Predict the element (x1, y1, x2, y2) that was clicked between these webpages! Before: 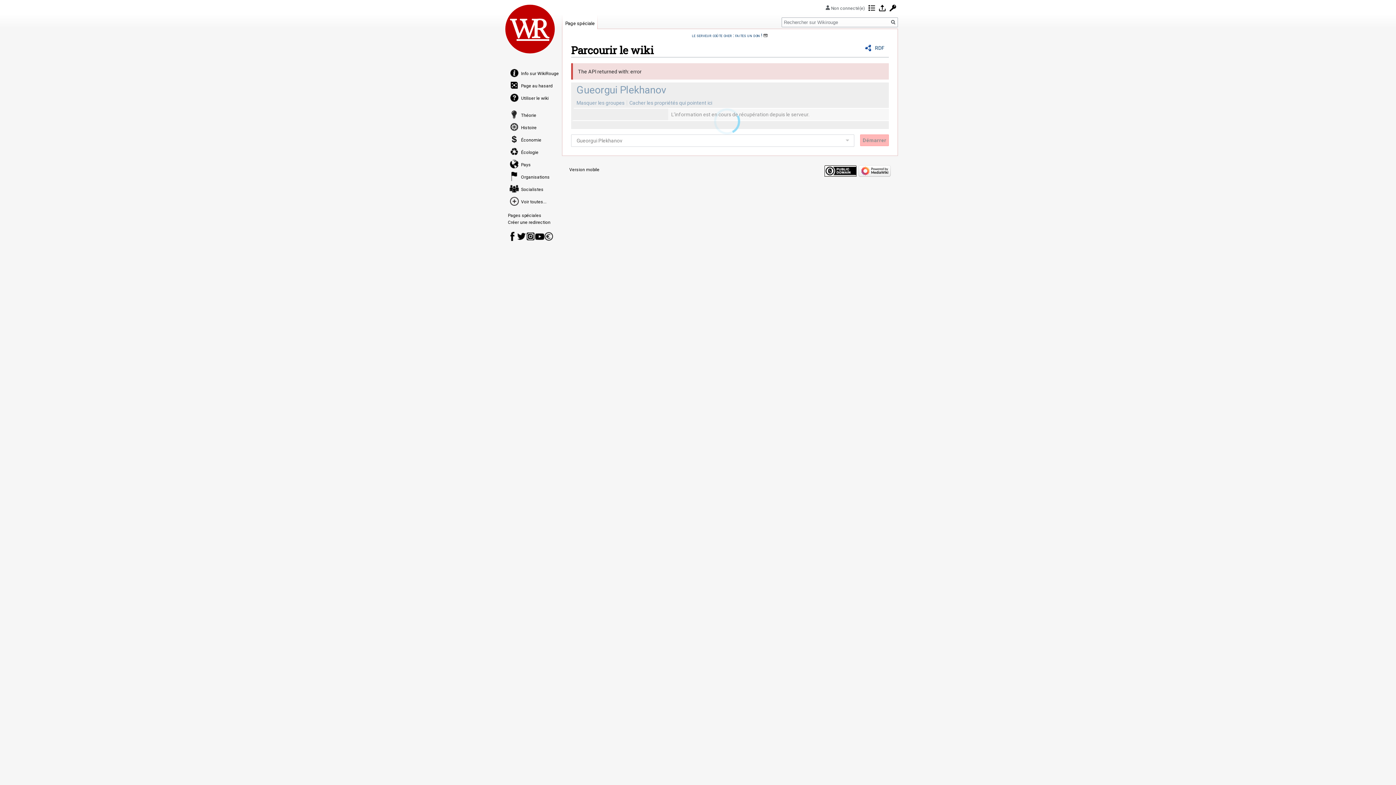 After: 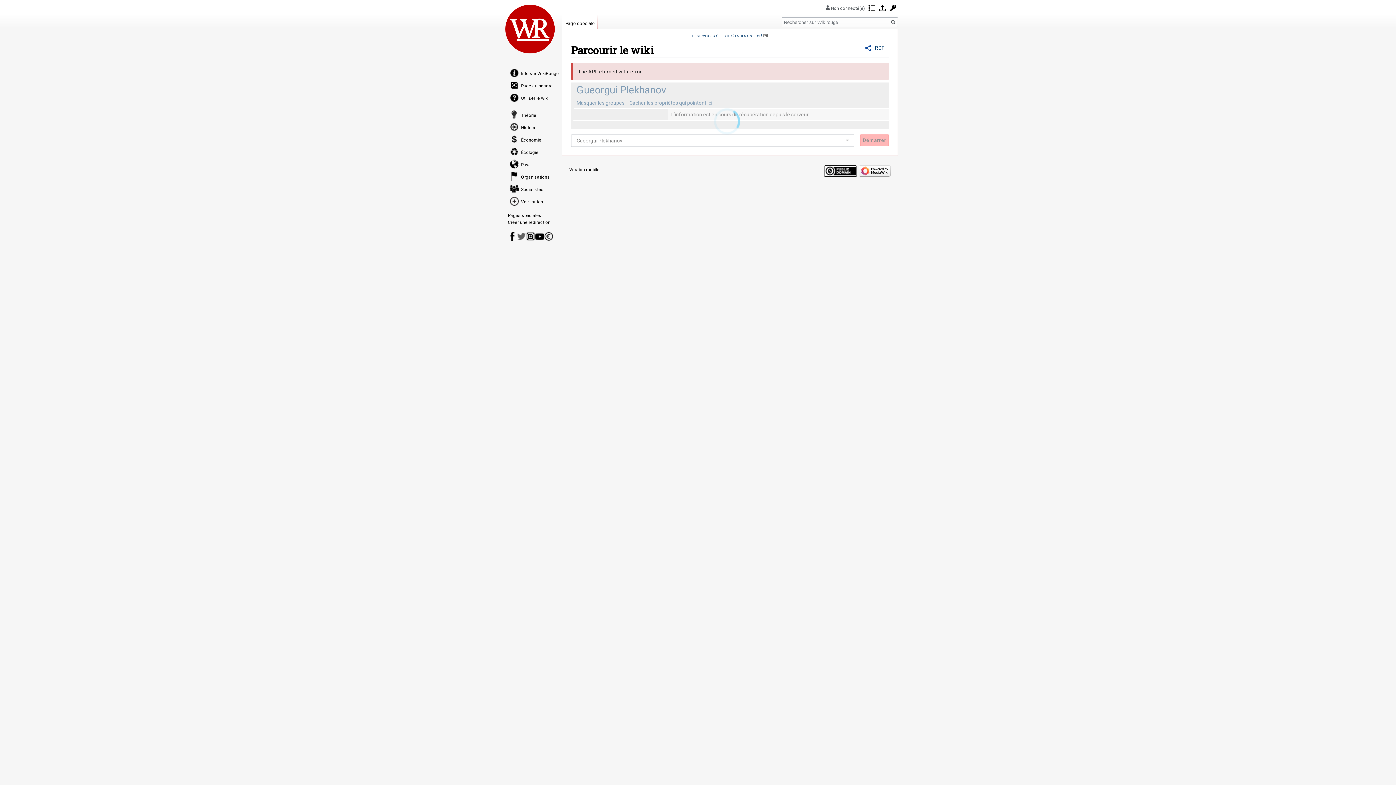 Action: bbox: (517, 232, 526, 241) label: Compte Twitter